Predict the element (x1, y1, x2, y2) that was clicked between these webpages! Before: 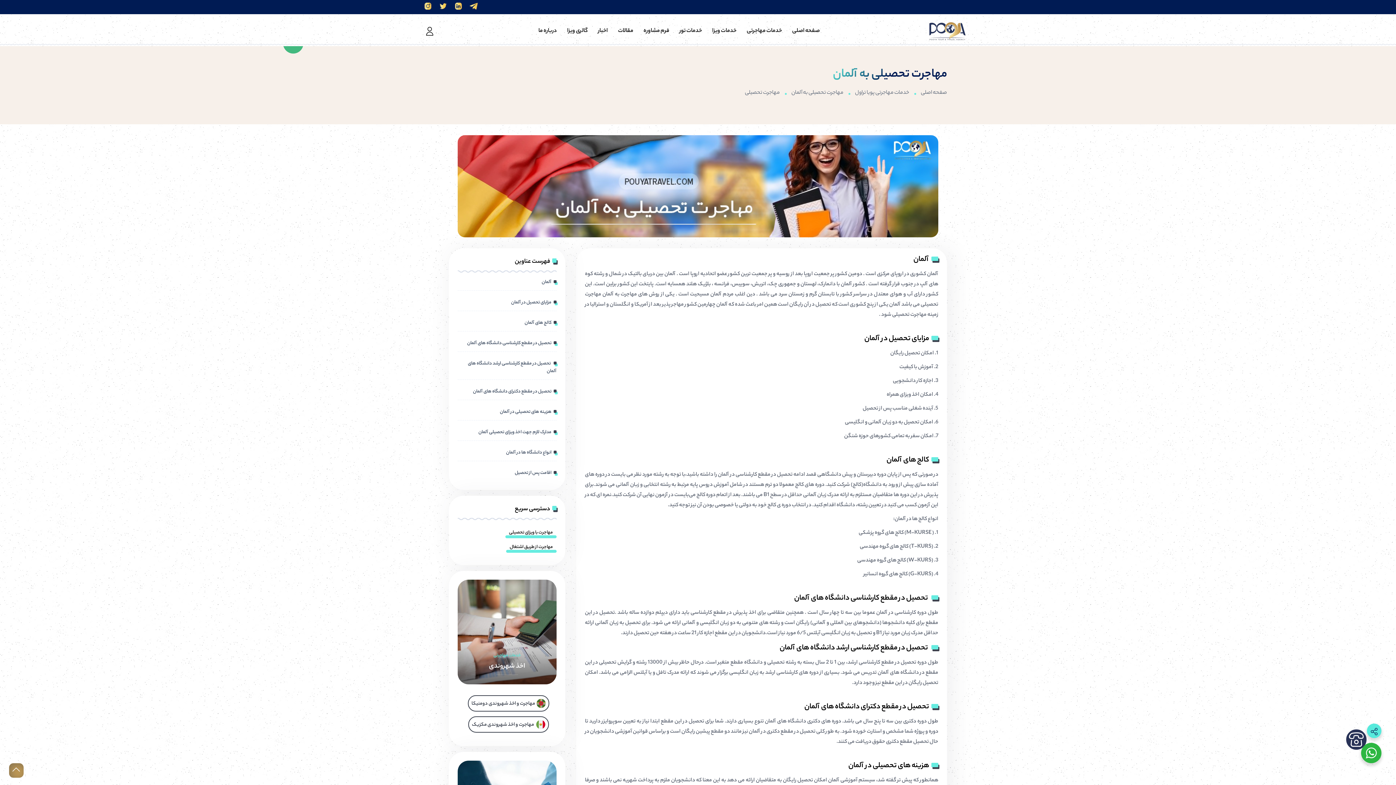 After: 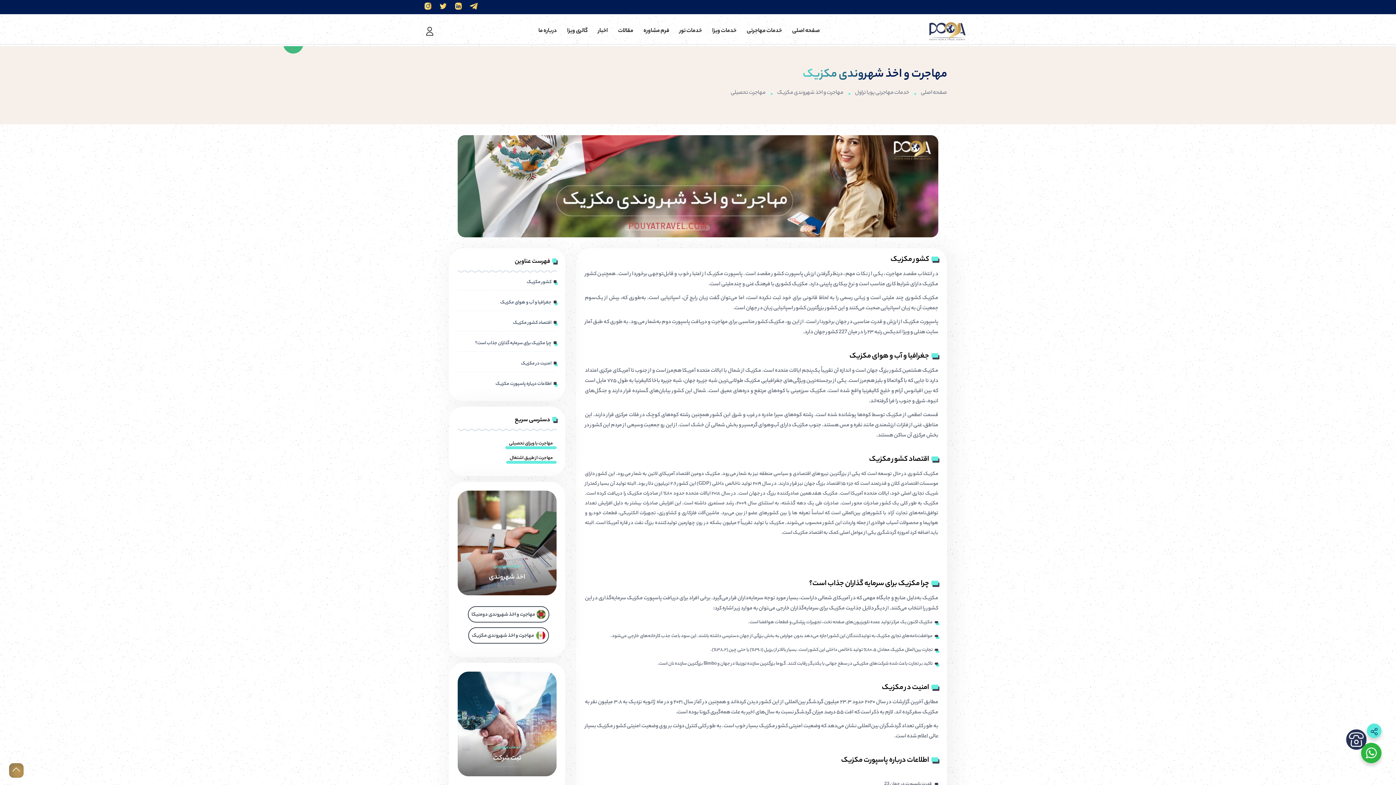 Action: label:  مهاجرت و اخذ شهروندی مکزیک bbox: (468, 716, 549, 733)